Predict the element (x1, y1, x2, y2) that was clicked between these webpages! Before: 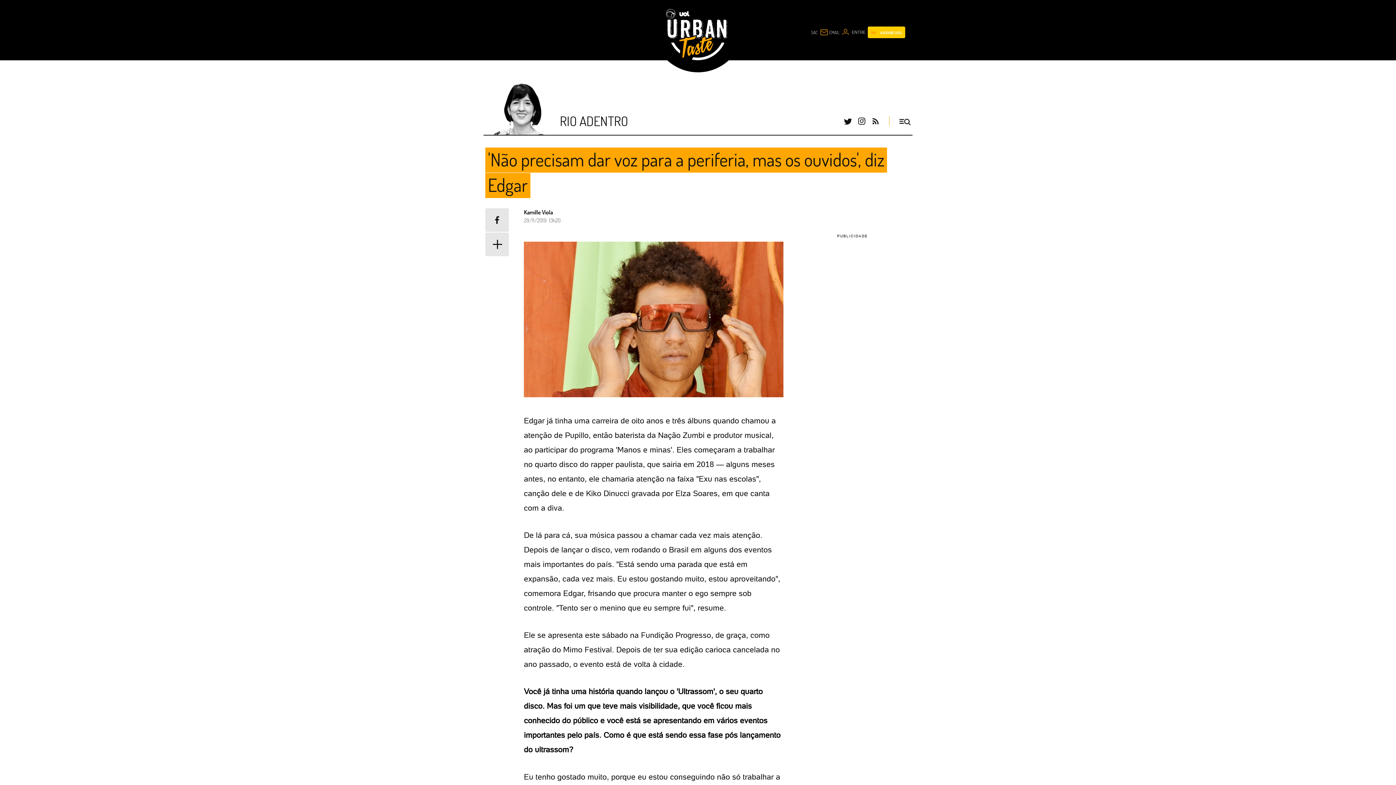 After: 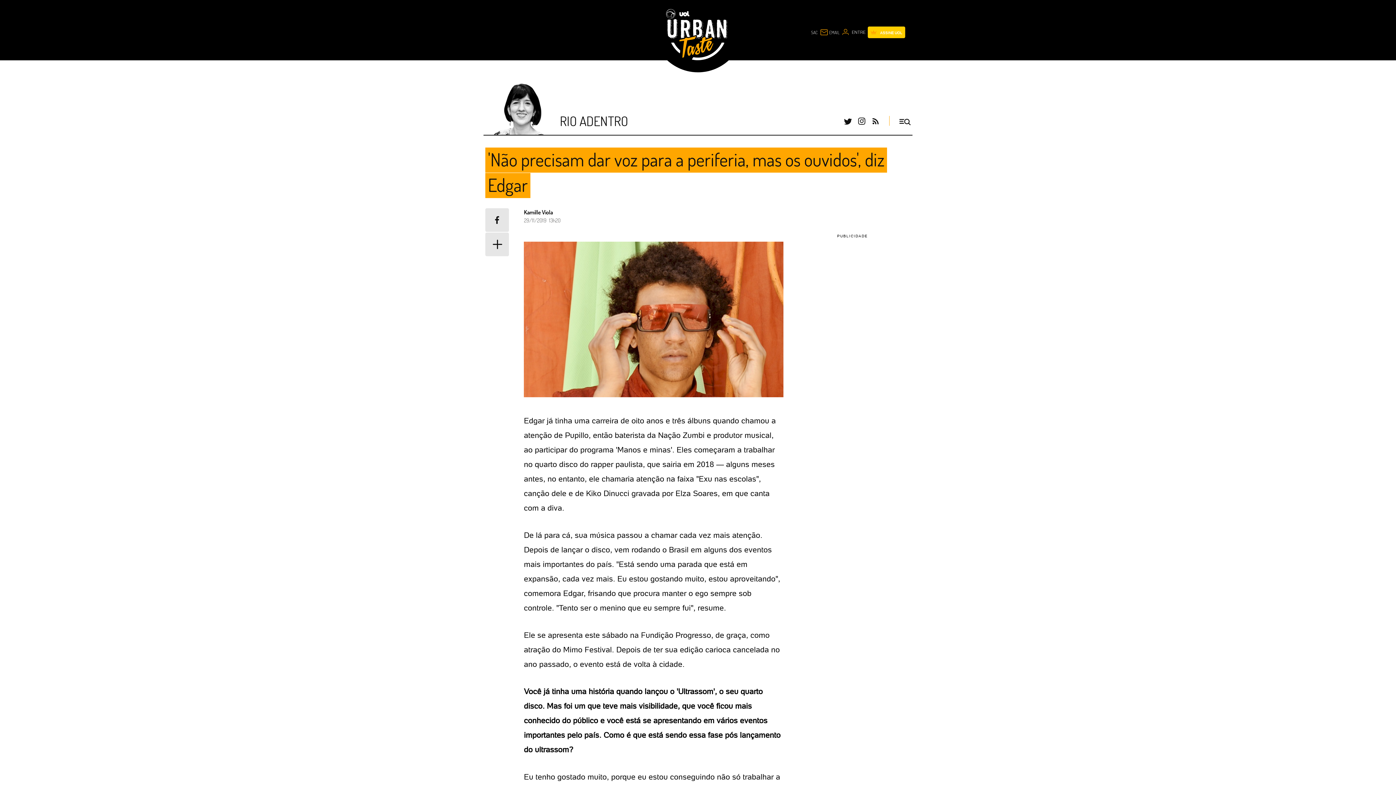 Action: bbox: (871, 116, 880, 124)